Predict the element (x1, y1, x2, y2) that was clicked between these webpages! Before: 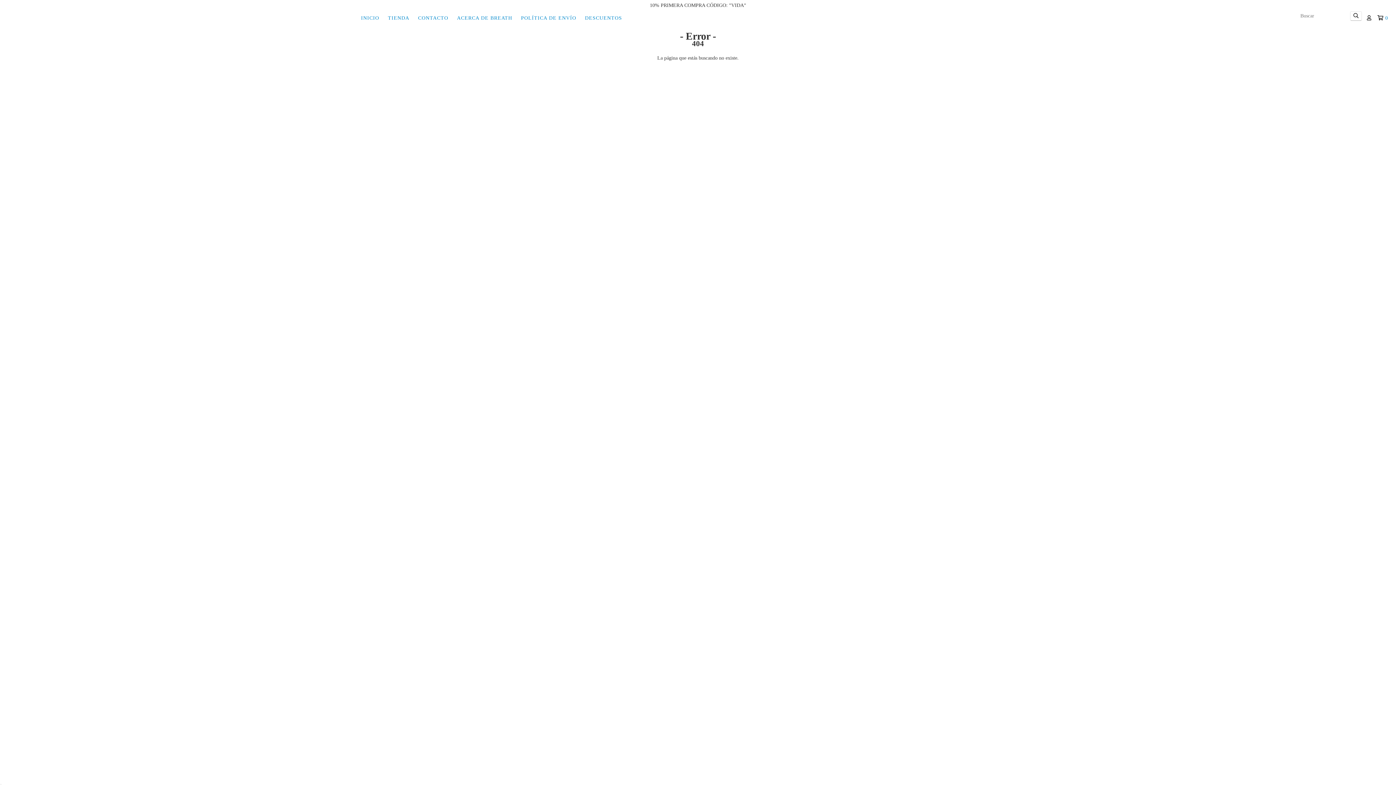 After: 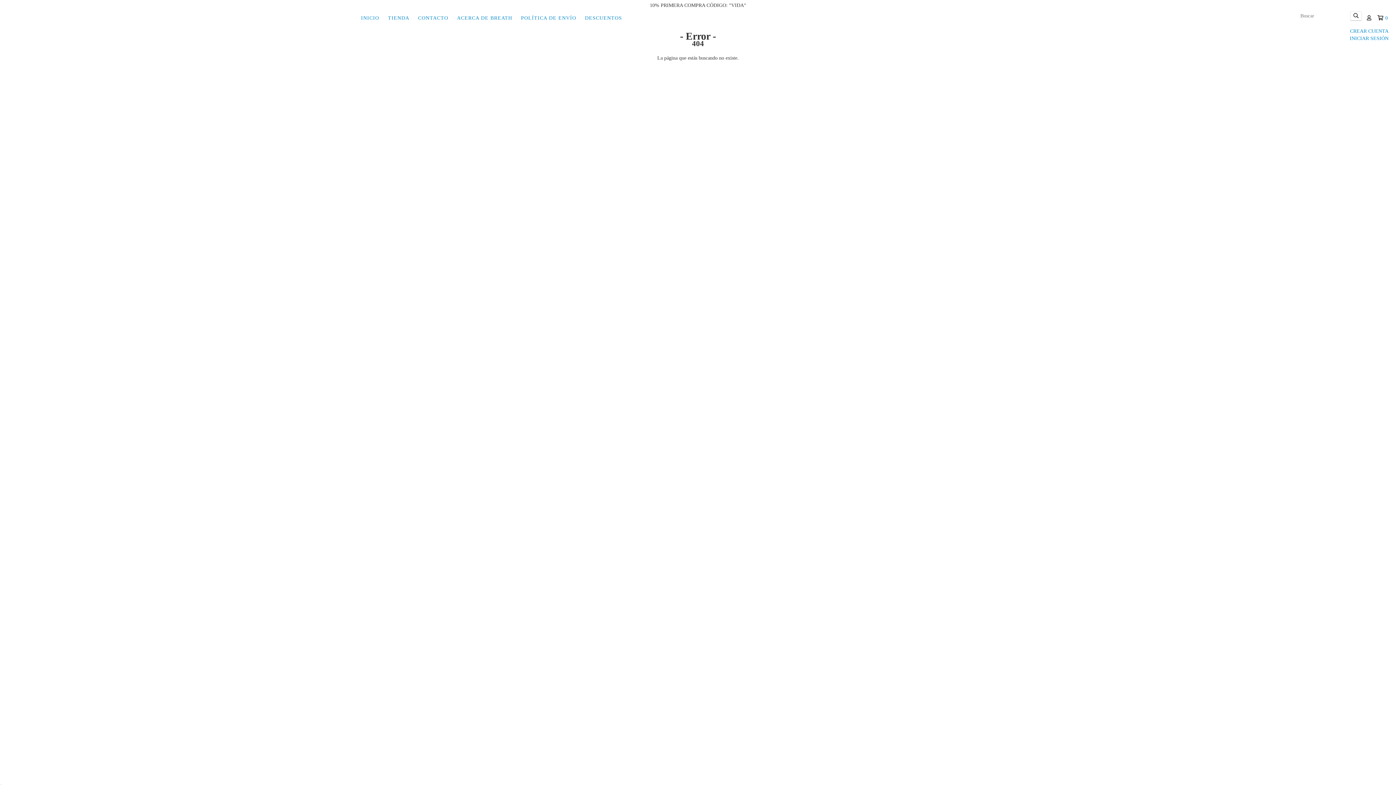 Action: bbox: (1367, 15, 1371, 20)